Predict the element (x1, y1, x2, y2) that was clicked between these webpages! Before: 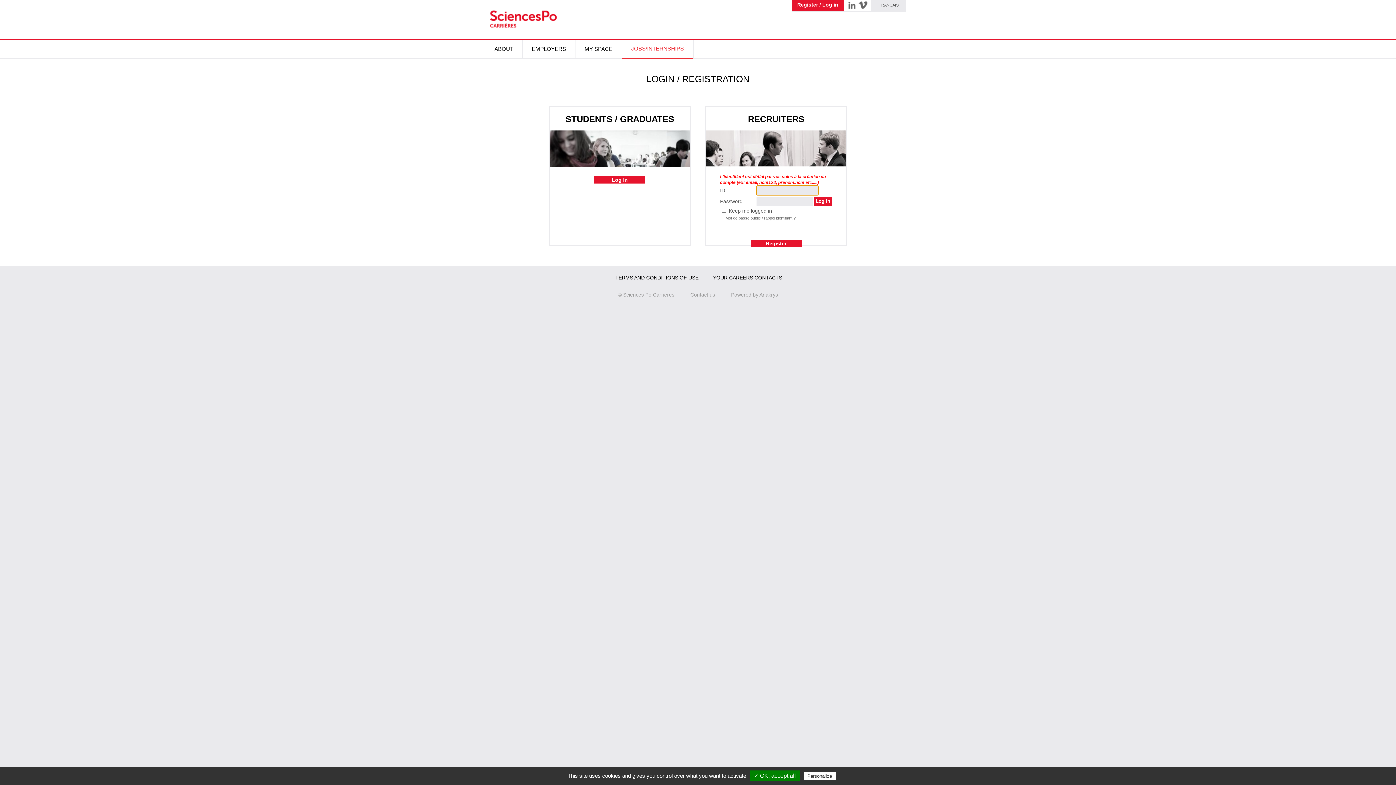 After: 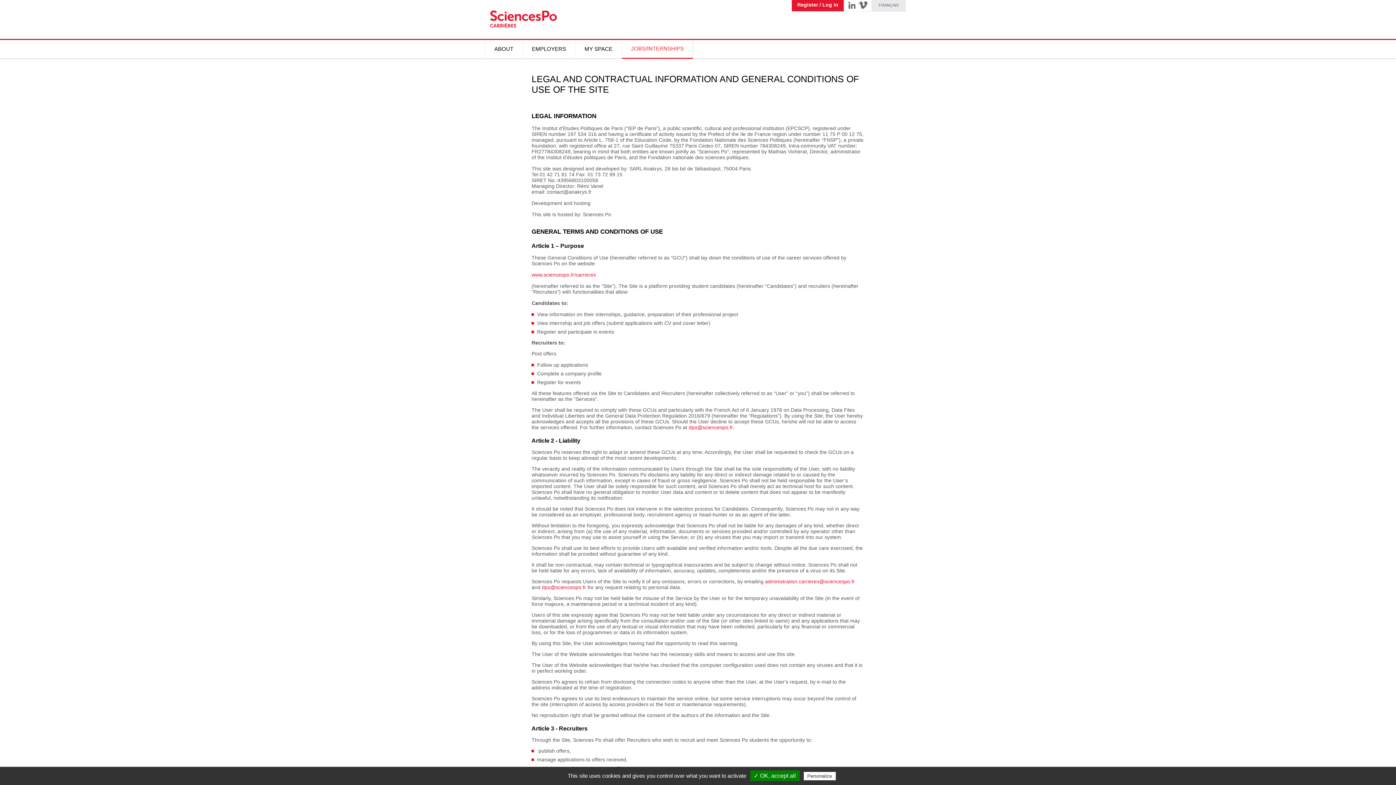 Action: bbox: (608, 274, 706, 280) label: TERMS AND CONDITIONS OF USE